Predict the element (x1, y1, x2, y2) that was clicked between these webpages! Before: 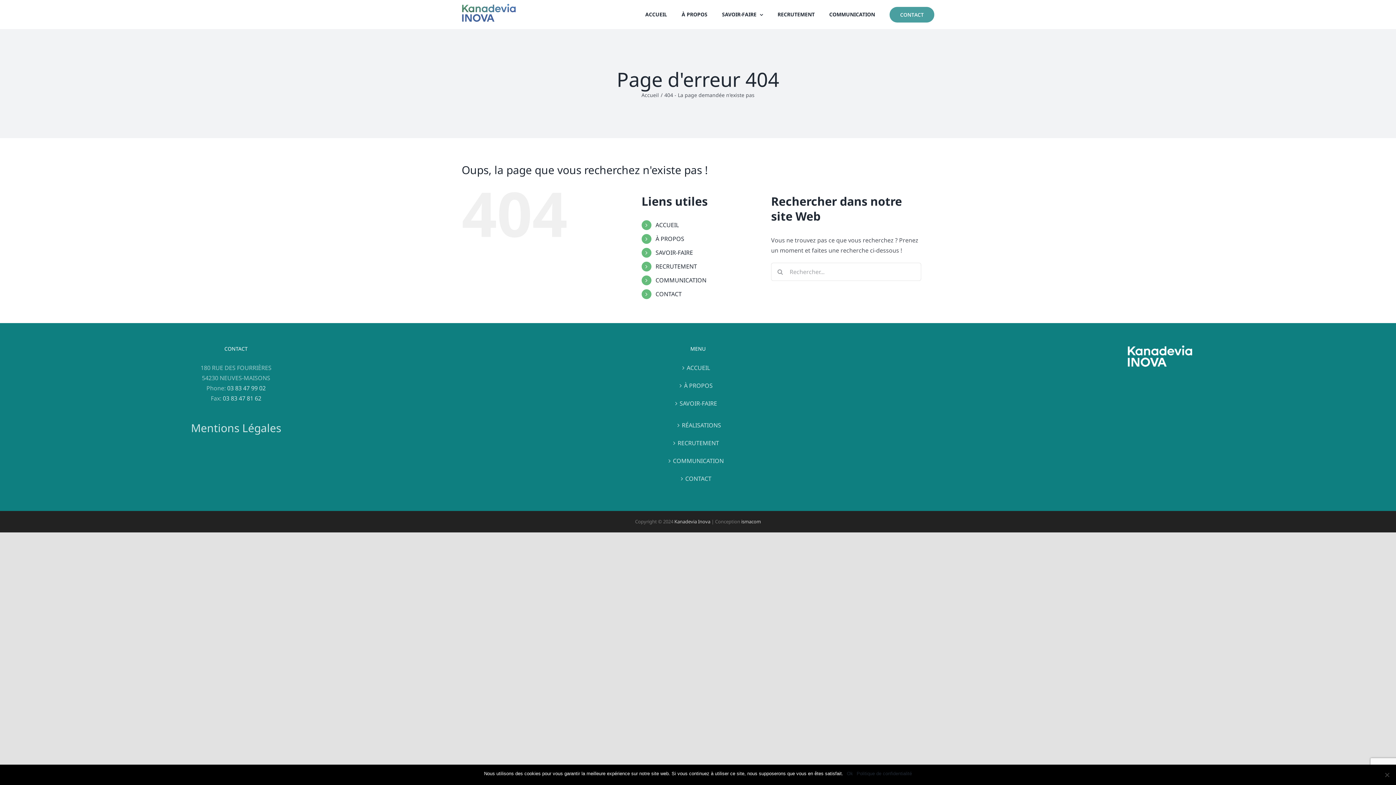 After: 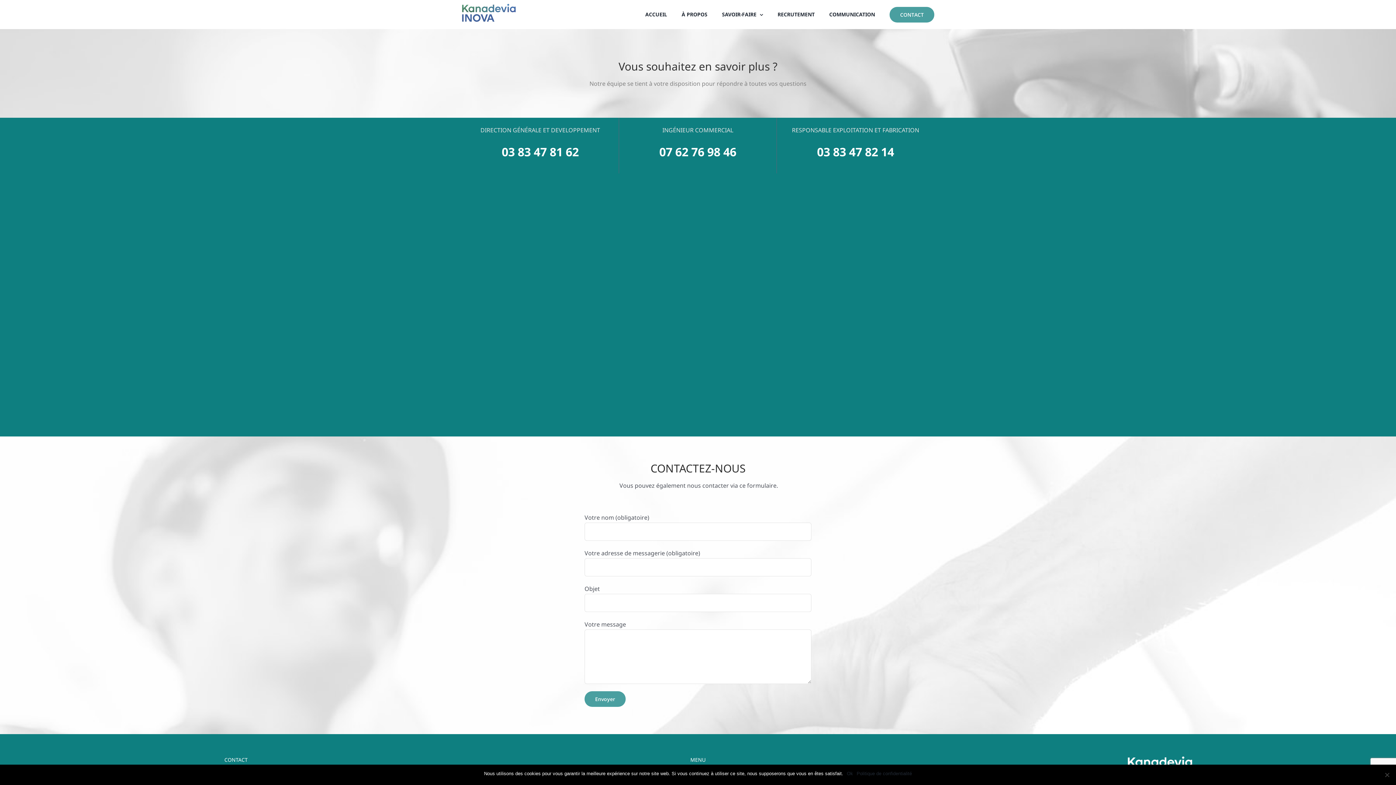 Action: label: CONTACT bbox: (477, 473, 919, 483)